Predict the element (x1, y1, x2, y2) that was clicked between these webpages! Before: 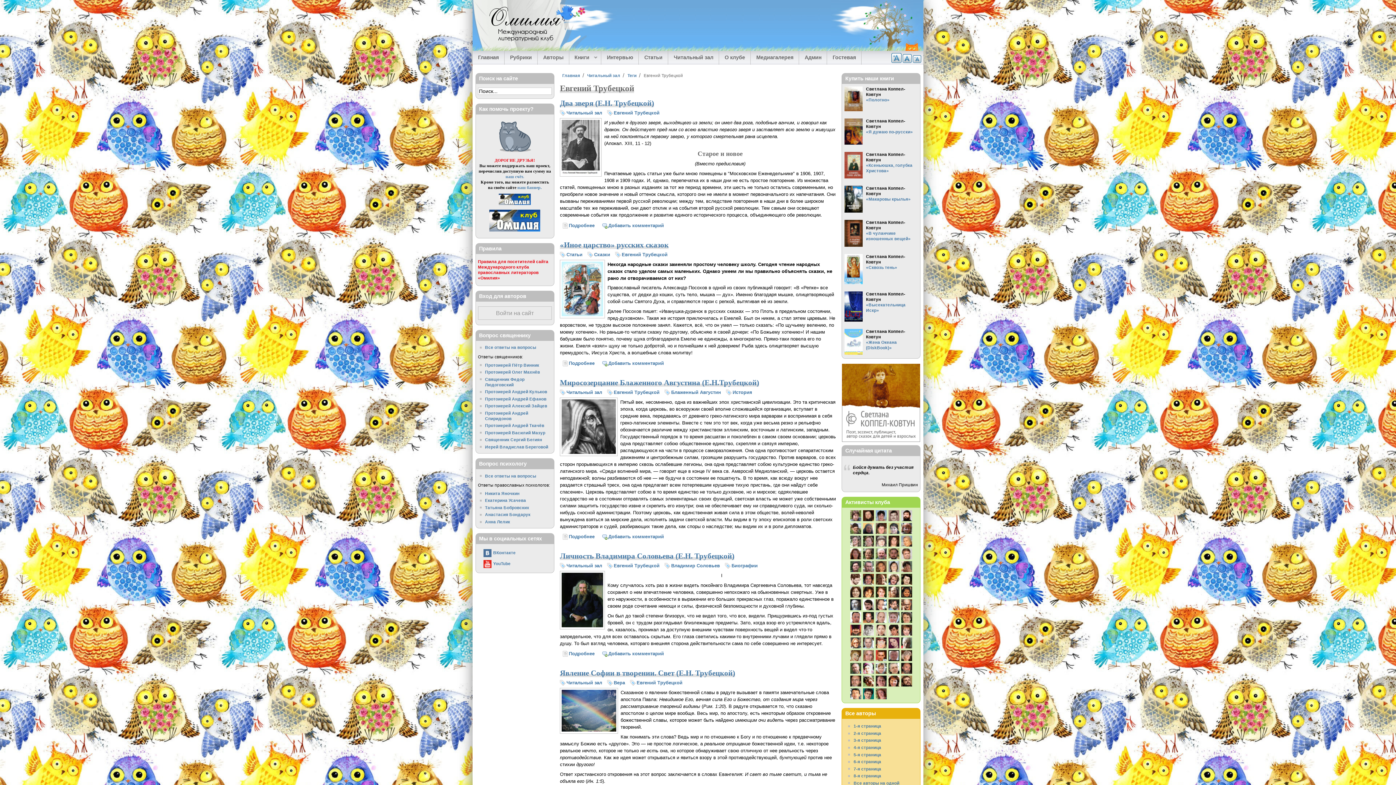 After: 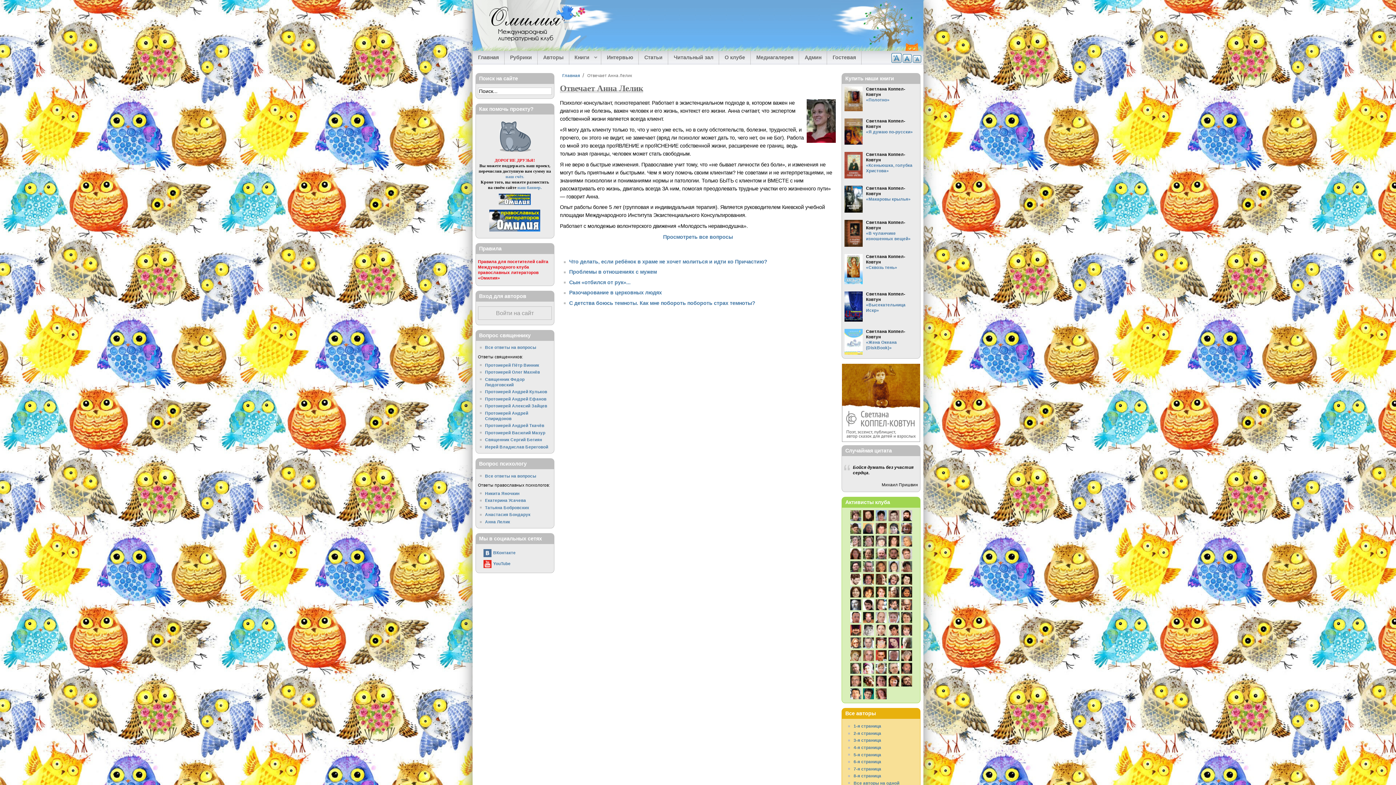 Action: bbox: (485, 519, 551, 524) label: Анна Лелик